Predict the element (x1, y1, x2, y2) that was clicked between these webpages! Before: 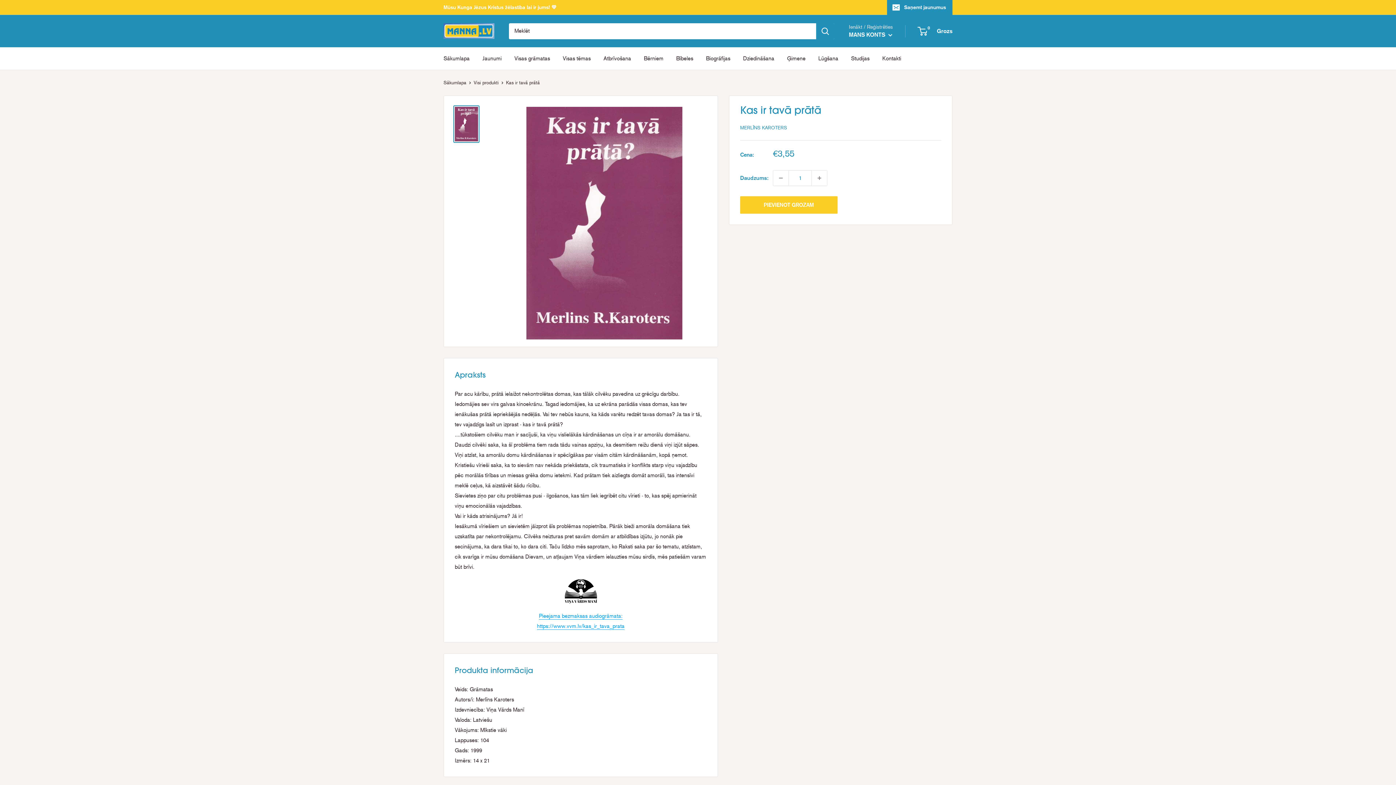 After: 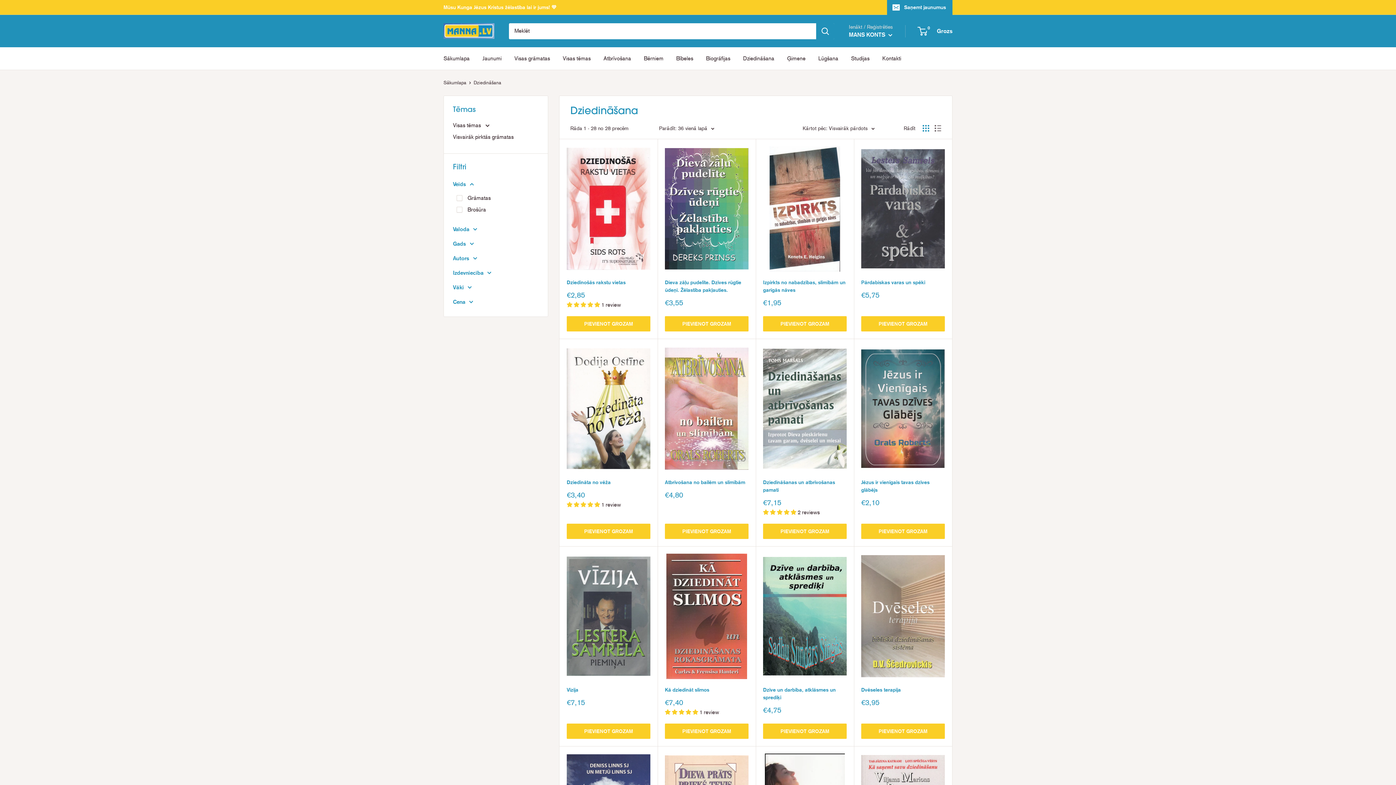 Action: label: Dziedināšana bbox: (743, 53, 774, 63)